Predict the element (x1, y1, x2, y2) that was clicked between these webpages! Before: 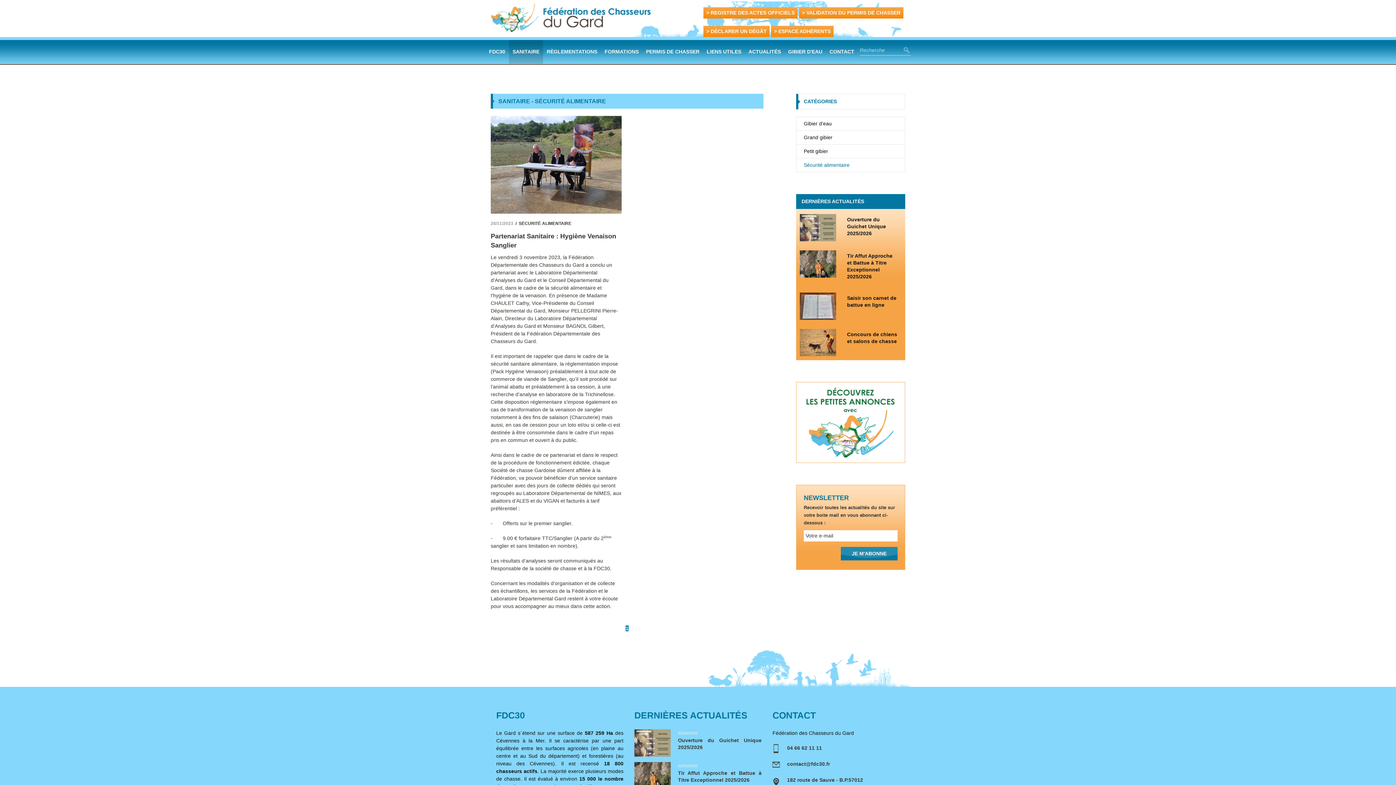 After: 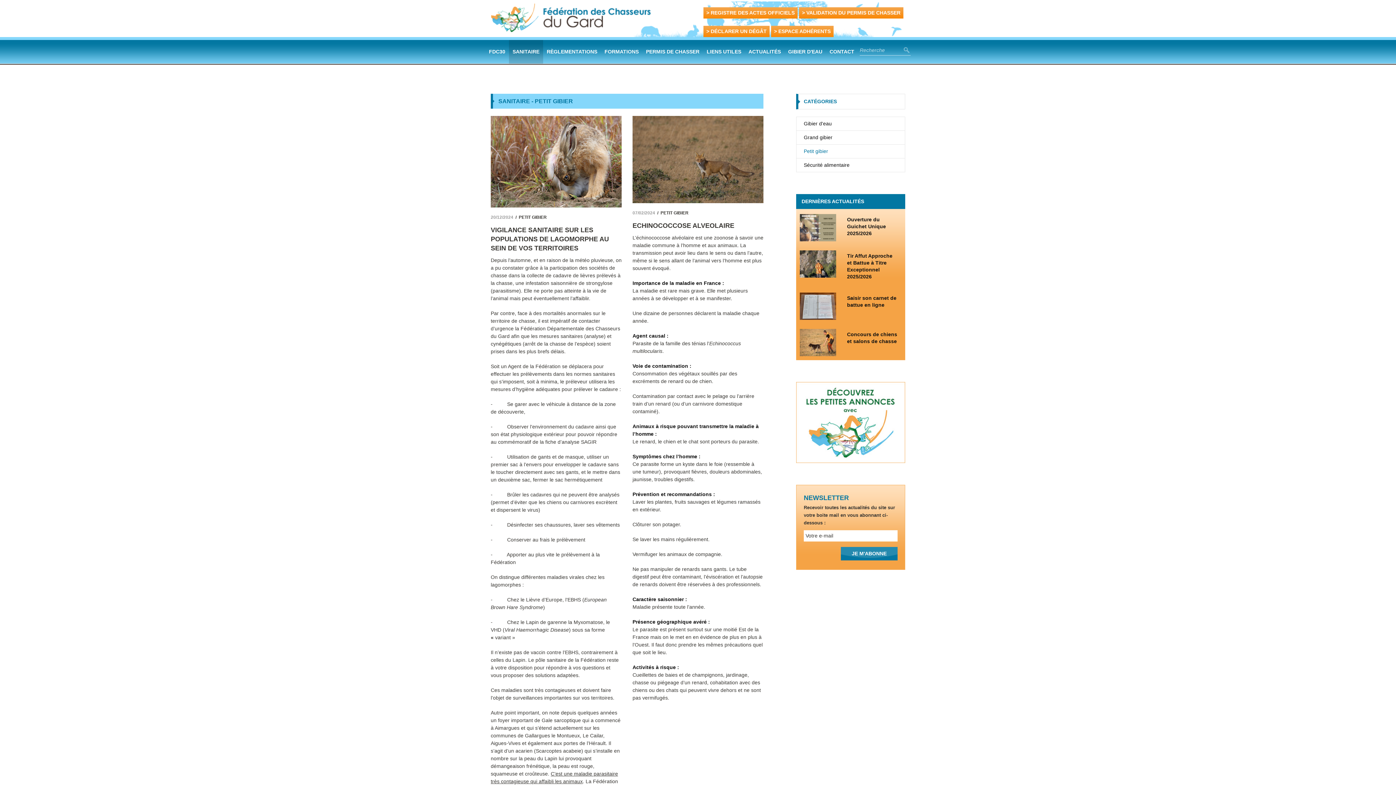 Action: bbox: (796, 144, 905, 158) label: Petit gibier